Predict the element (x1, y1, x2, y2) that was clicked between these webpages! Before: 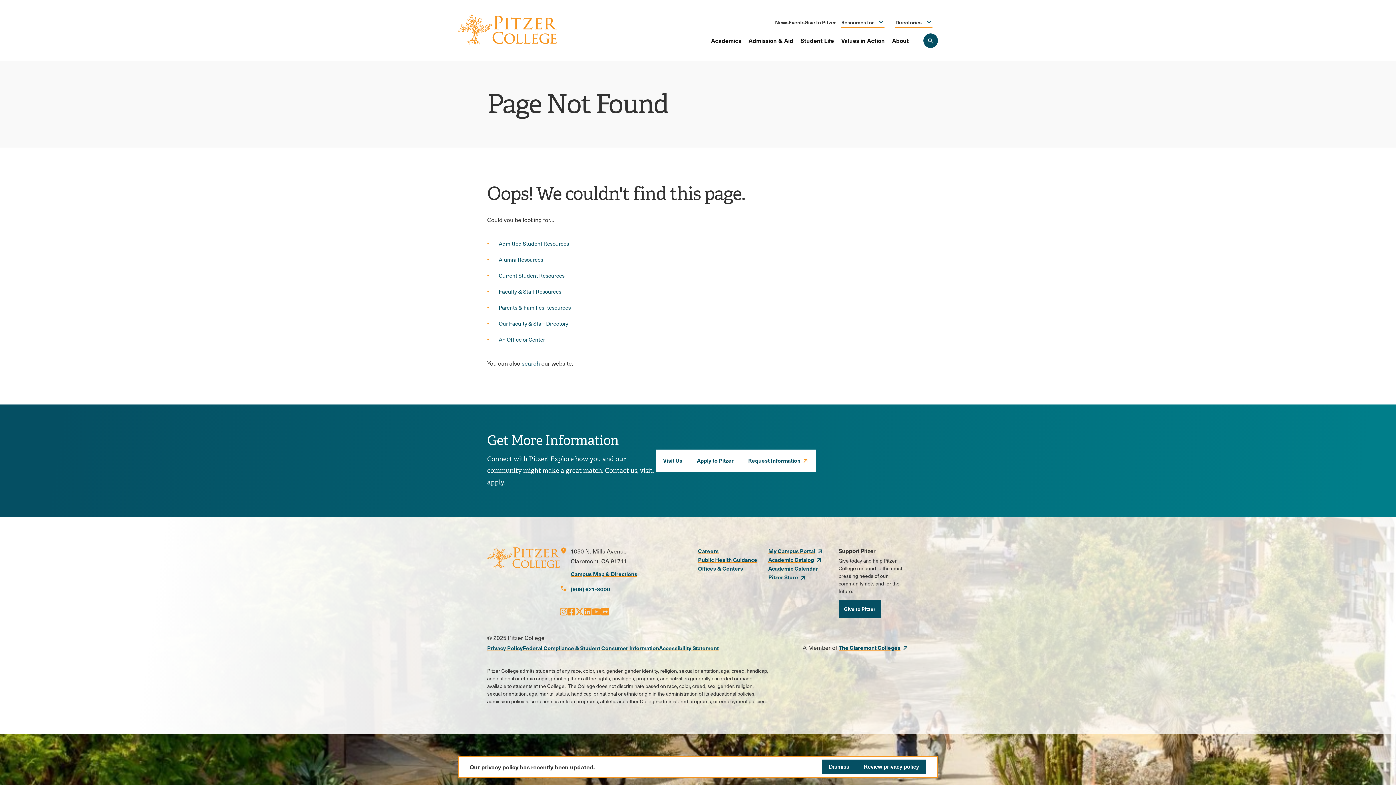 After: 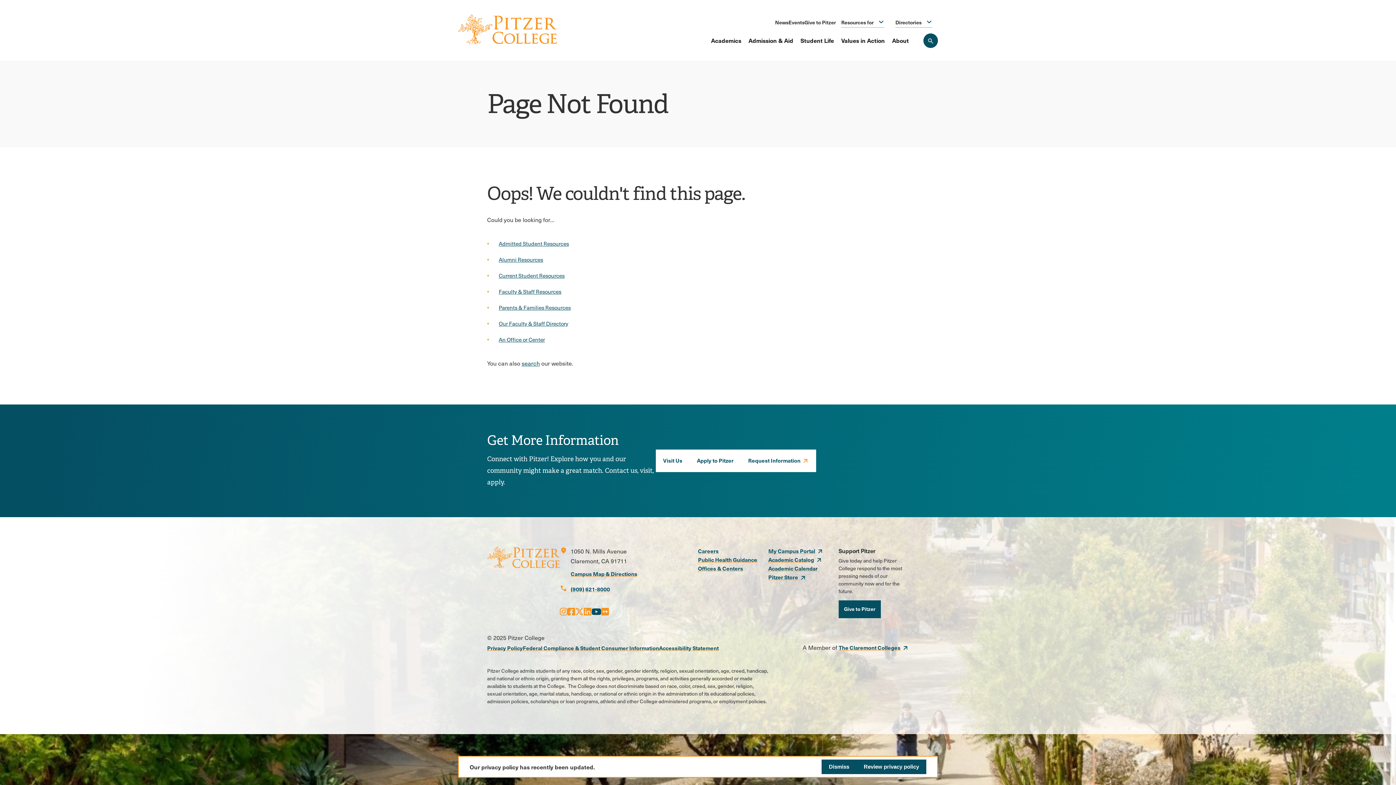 Action: label: Opens Youtube in a new window bbox: (591, 605, 601, 618)